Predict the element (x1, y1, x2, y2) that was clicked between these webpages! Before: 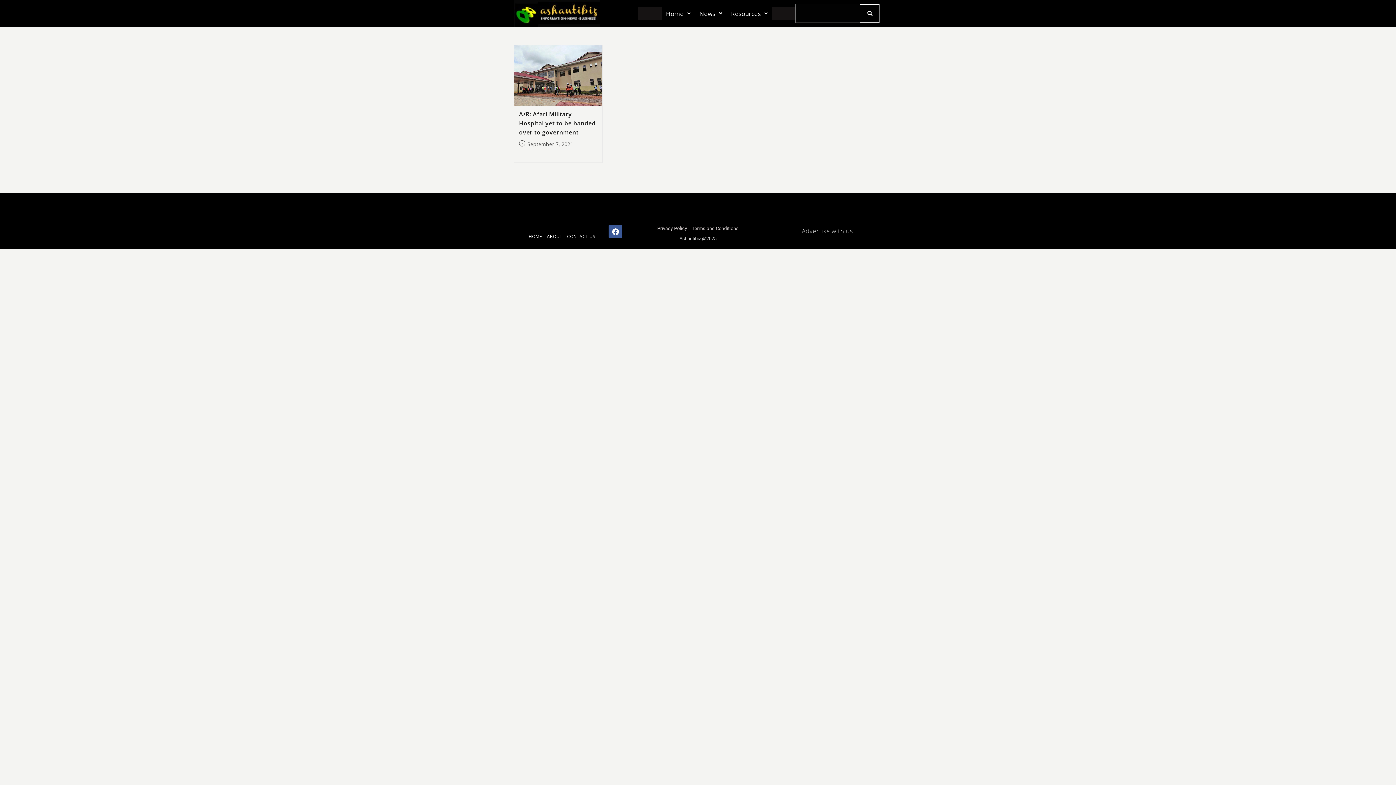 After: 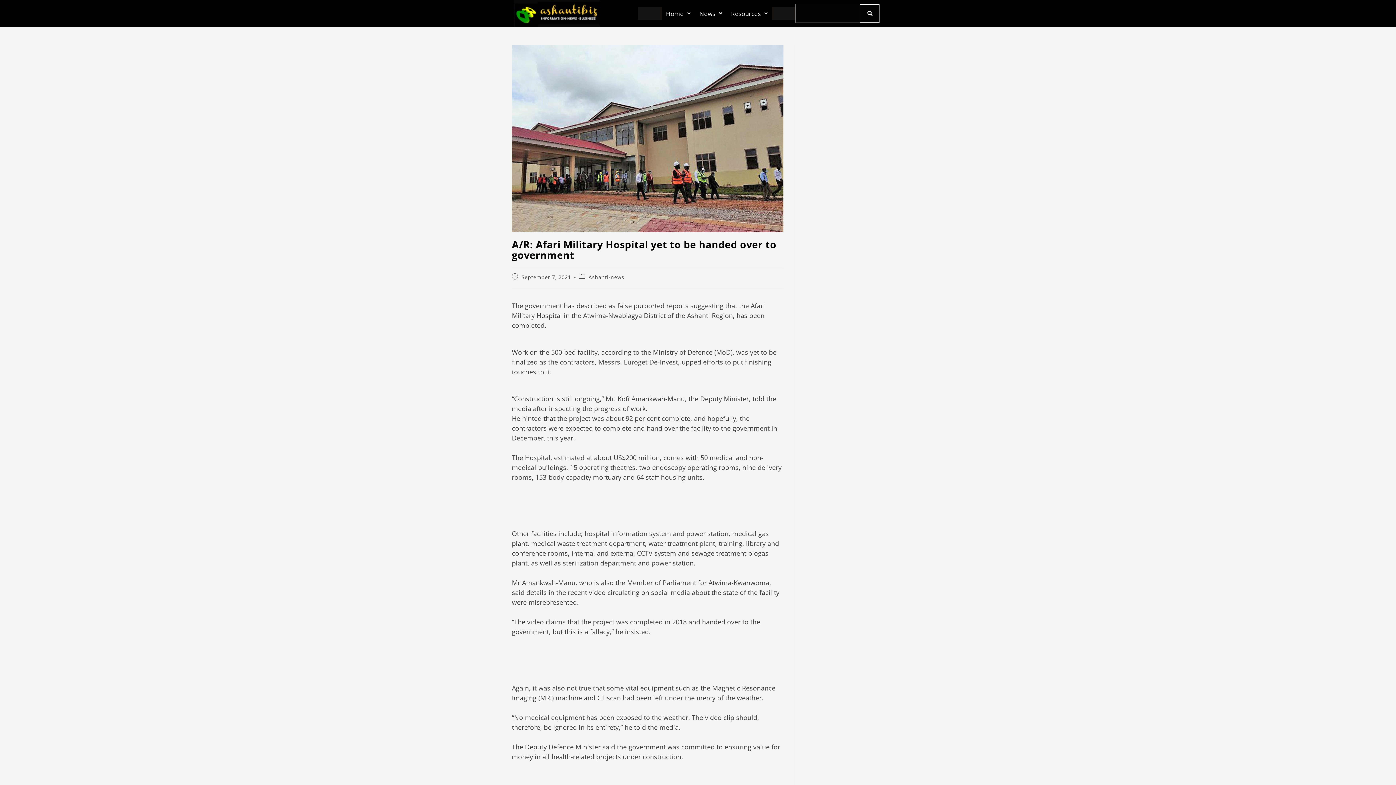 Action: bbox: (519, 110, 595, 136) label: A/R: Afari Military Hospital yet to be handed over to government